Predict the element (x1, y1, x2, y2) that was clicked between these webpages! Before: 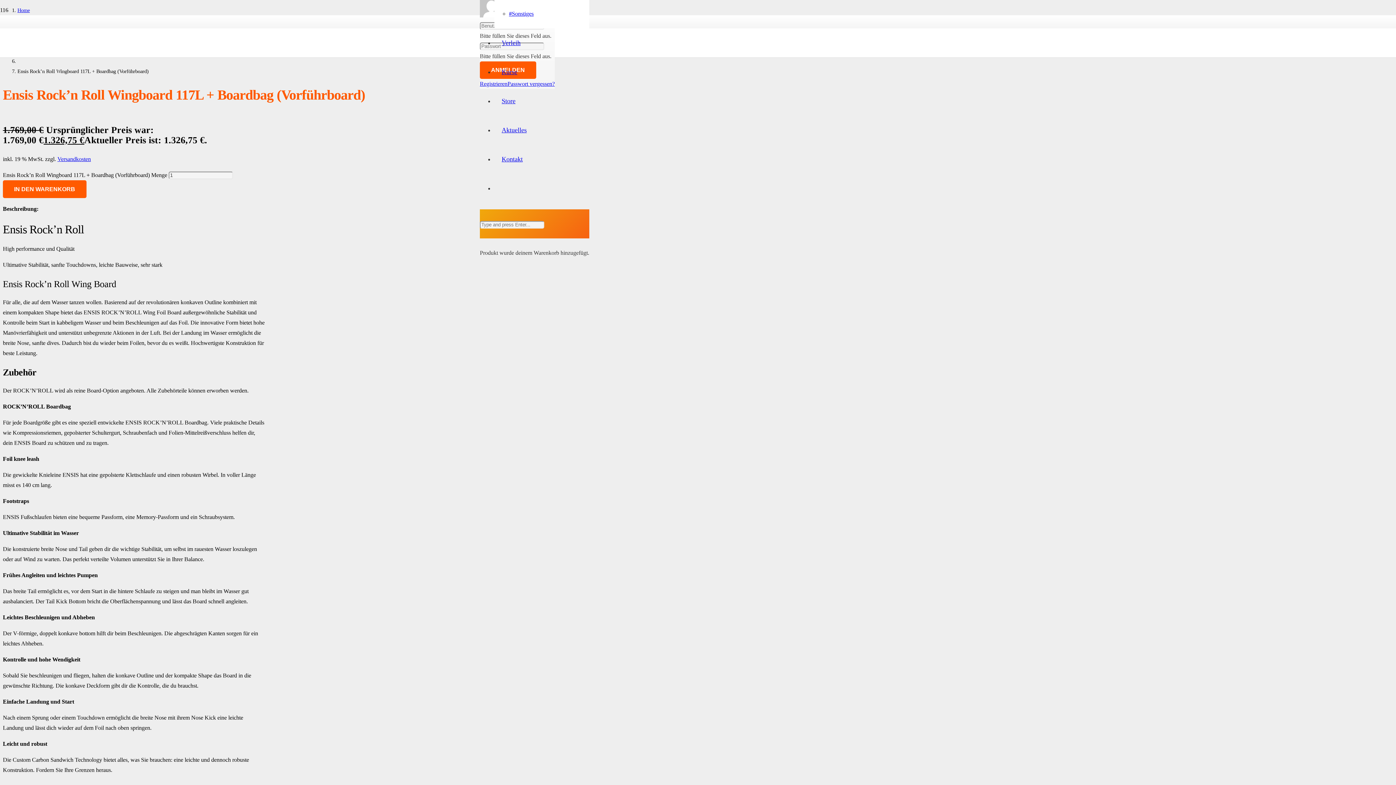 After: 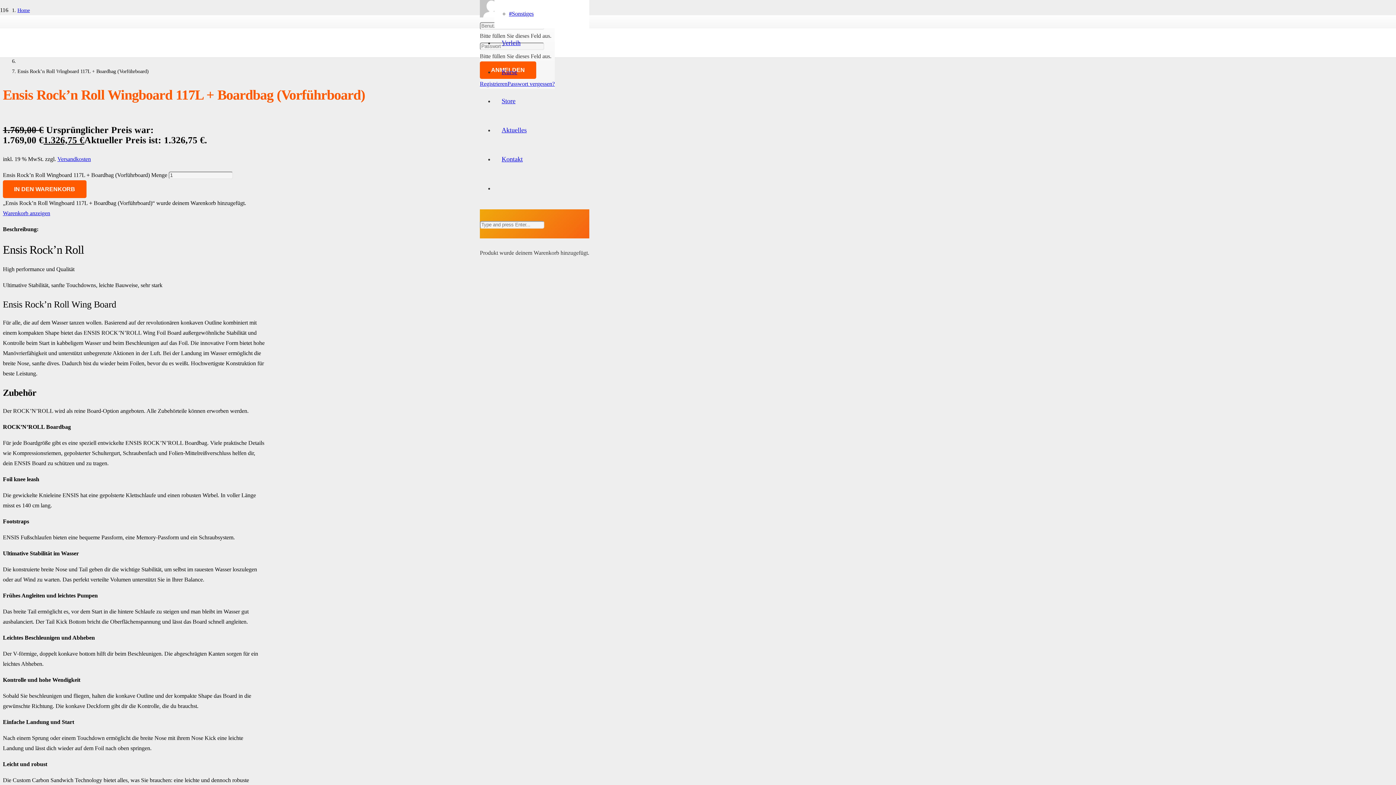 Action: label: IN DEN WARENKORB bbox: (2, 180, 86, 198)